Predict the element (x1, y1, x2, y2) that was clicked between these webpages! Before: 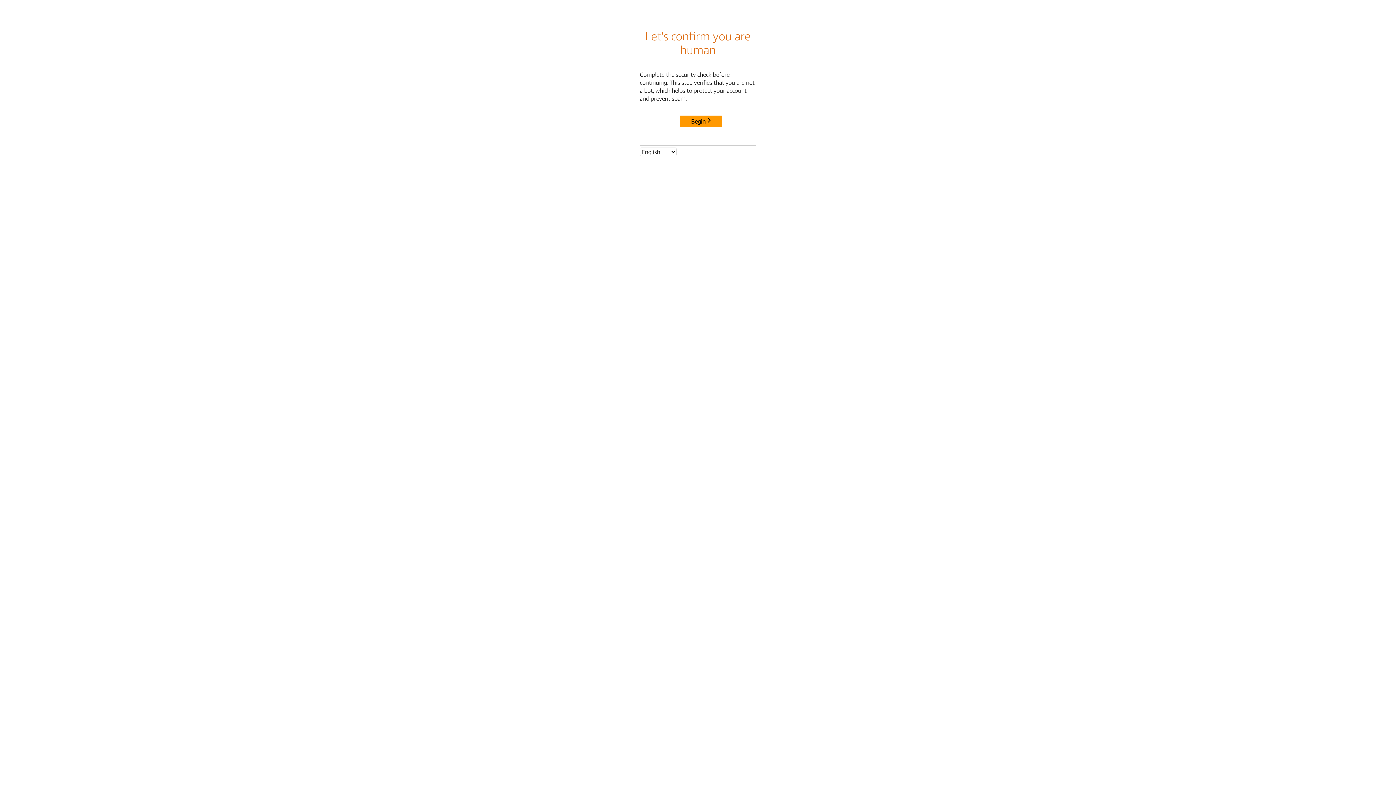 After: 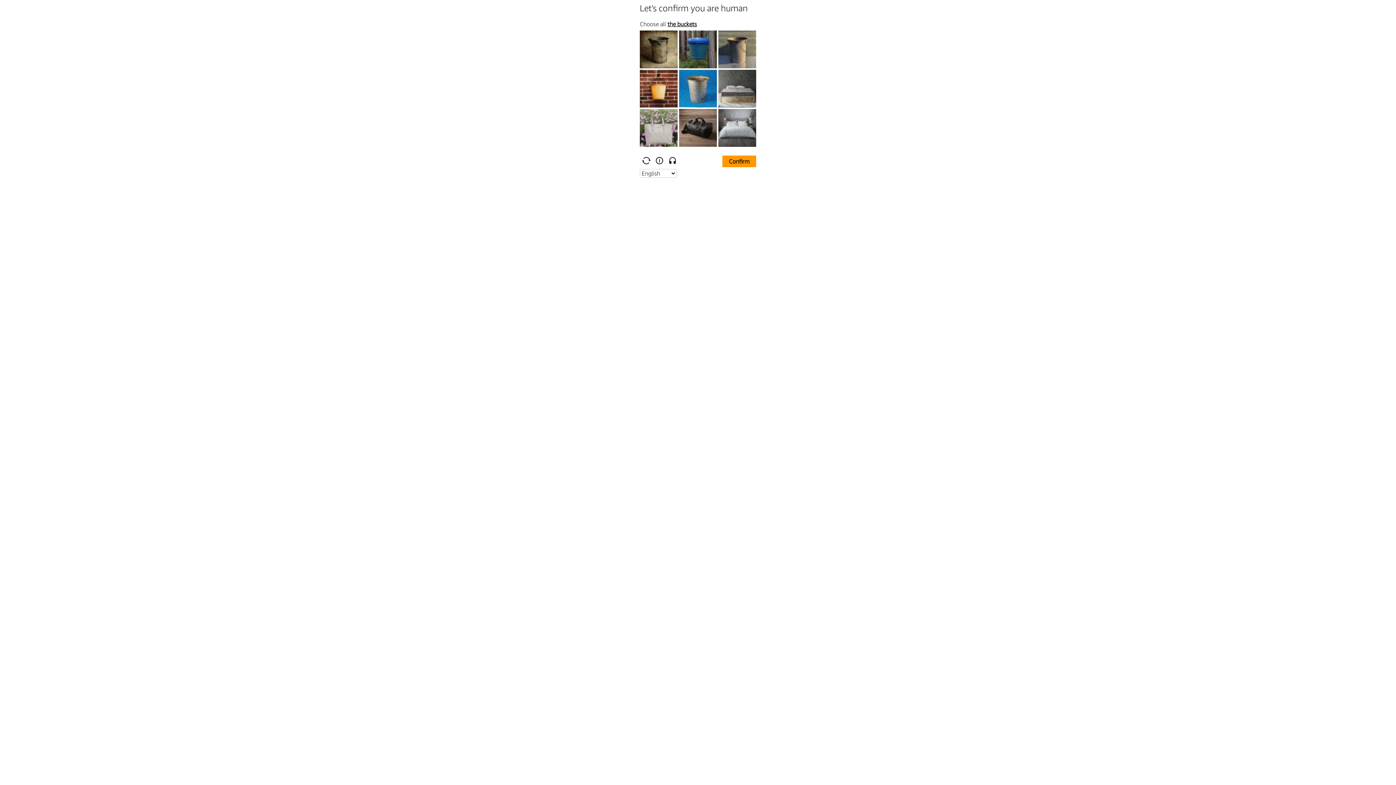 Action: label: Begin bbox: (680, 115, 722, 127)